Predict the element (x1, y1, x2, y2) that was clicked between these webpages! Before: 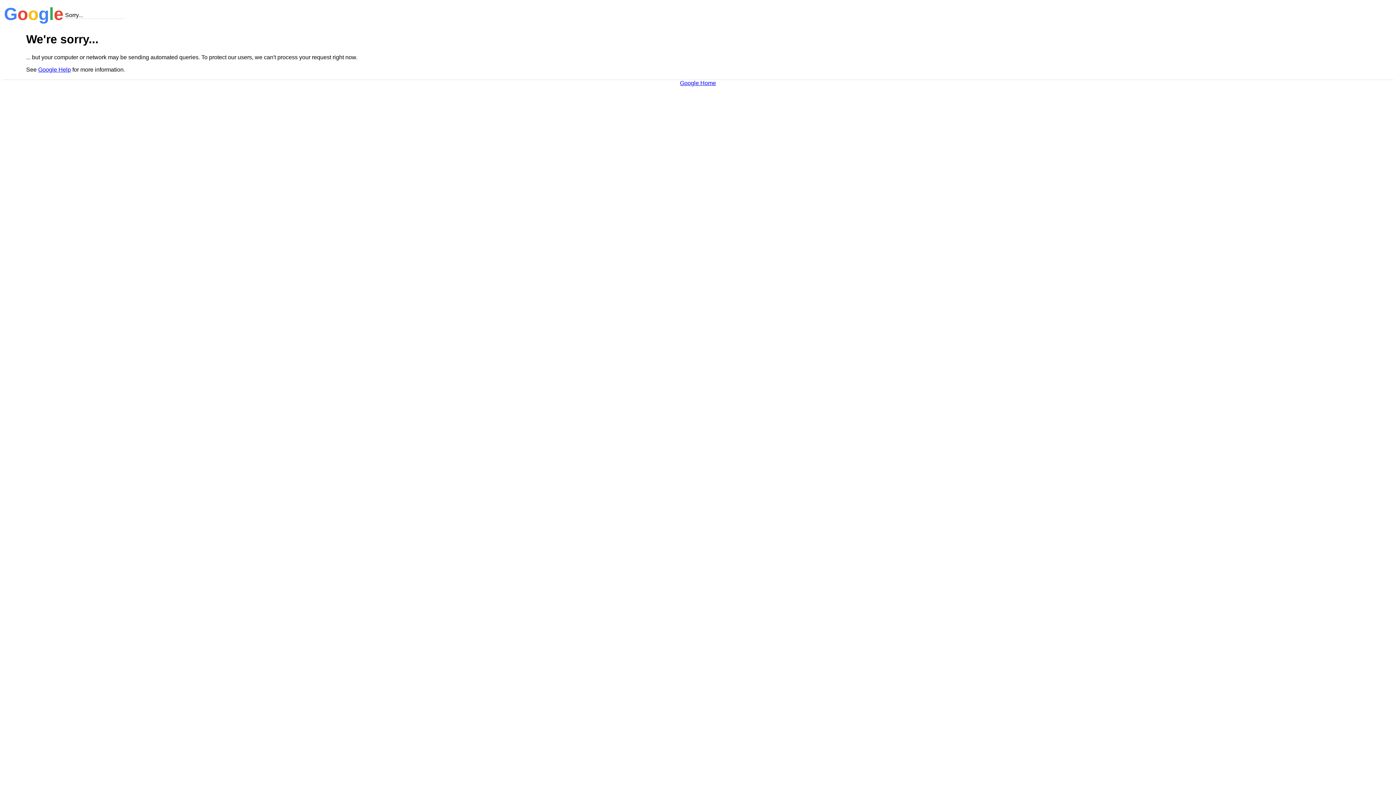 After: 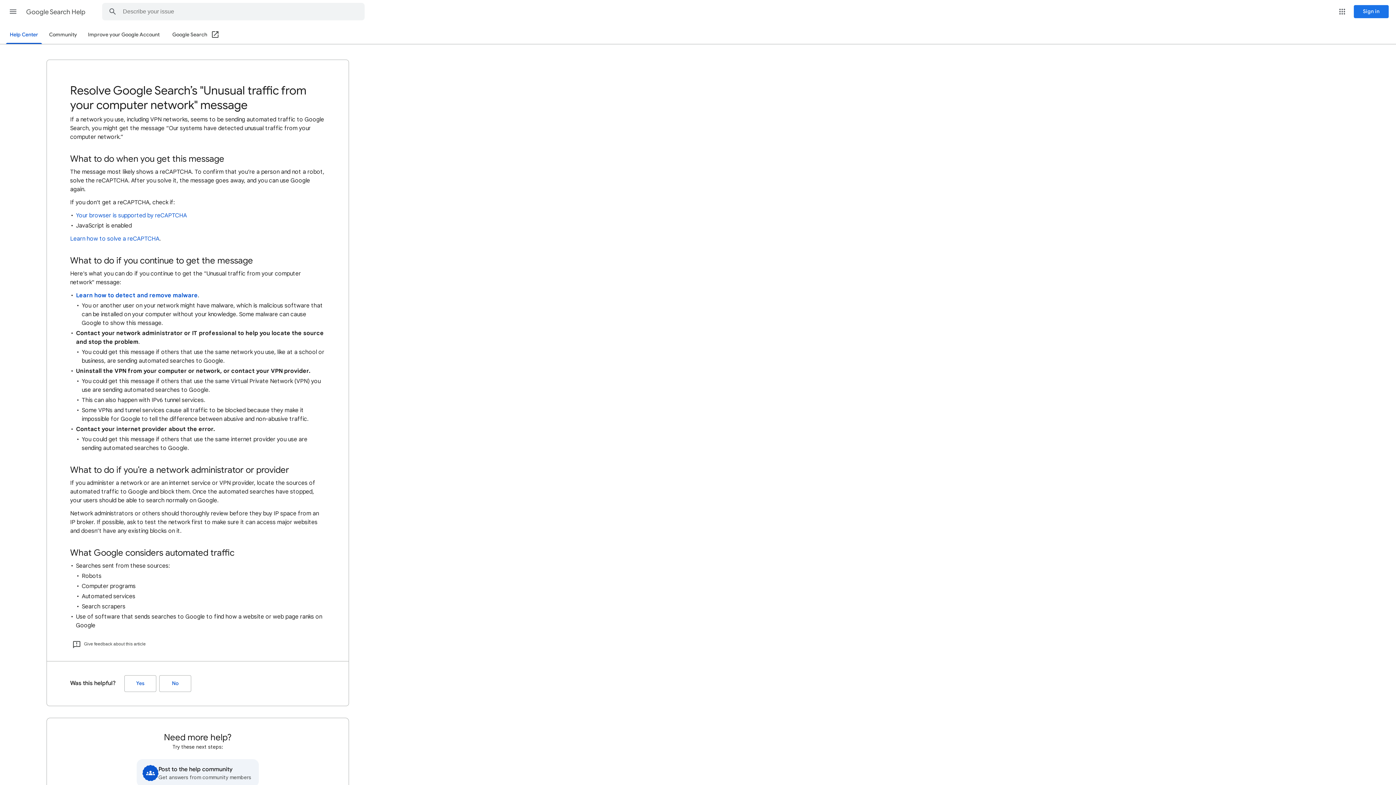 Action: label: Google Help bbox: (38, 66, 70, 72)